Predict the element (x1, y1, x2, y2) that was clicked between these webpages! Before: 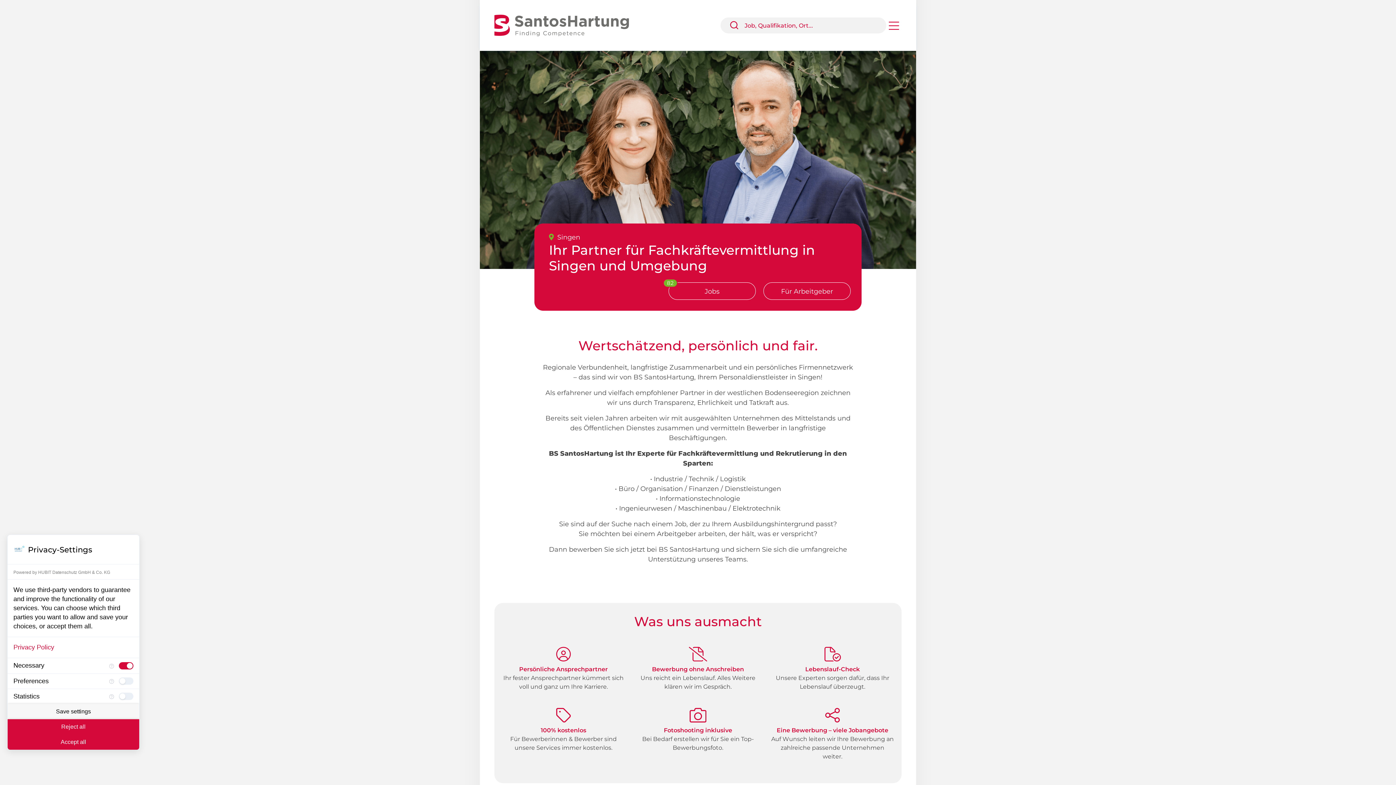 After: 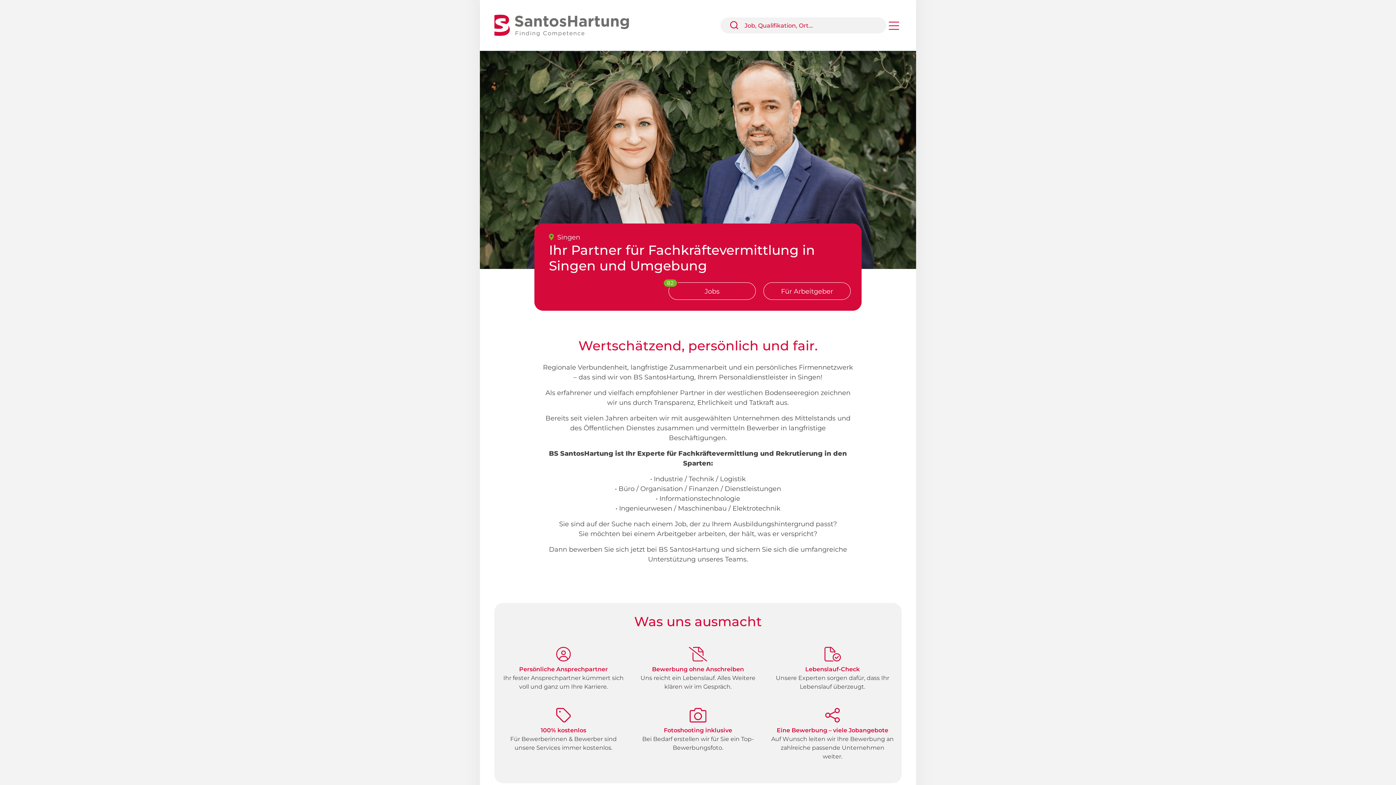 Action: label: Accept all bbox: (7, 734, 139, 750)